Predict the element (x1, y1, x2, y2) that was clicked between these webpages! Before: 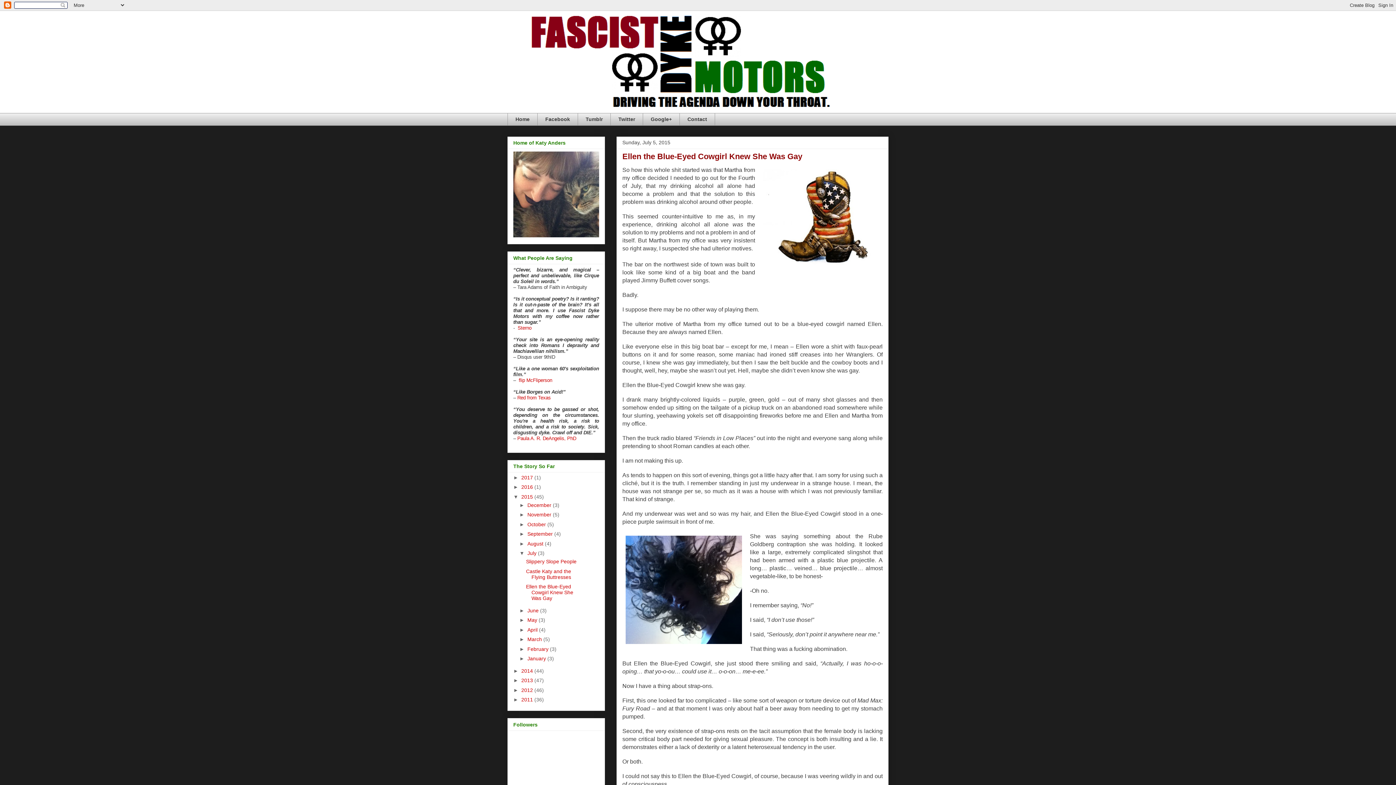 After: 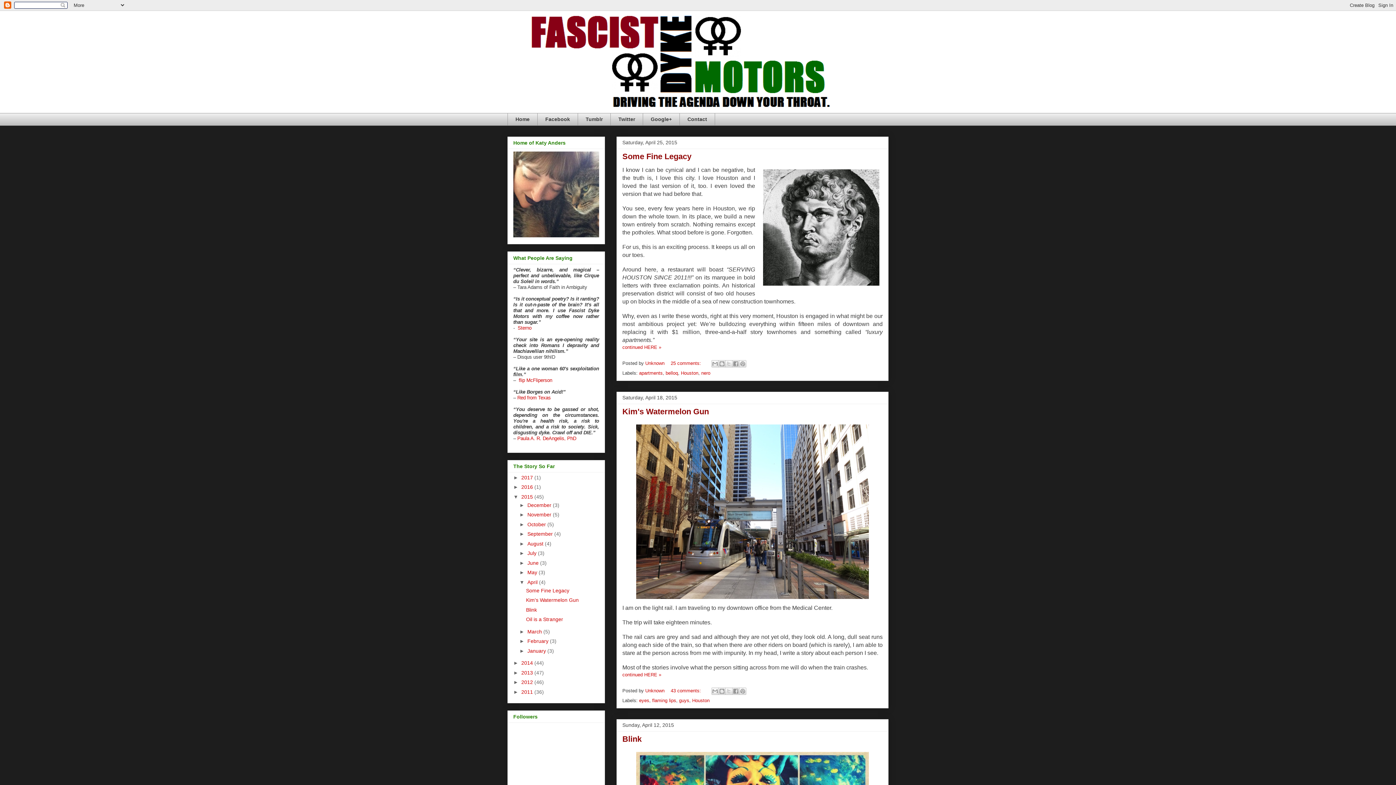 Action: label: April  bbox: (527, 627, 539, 633)